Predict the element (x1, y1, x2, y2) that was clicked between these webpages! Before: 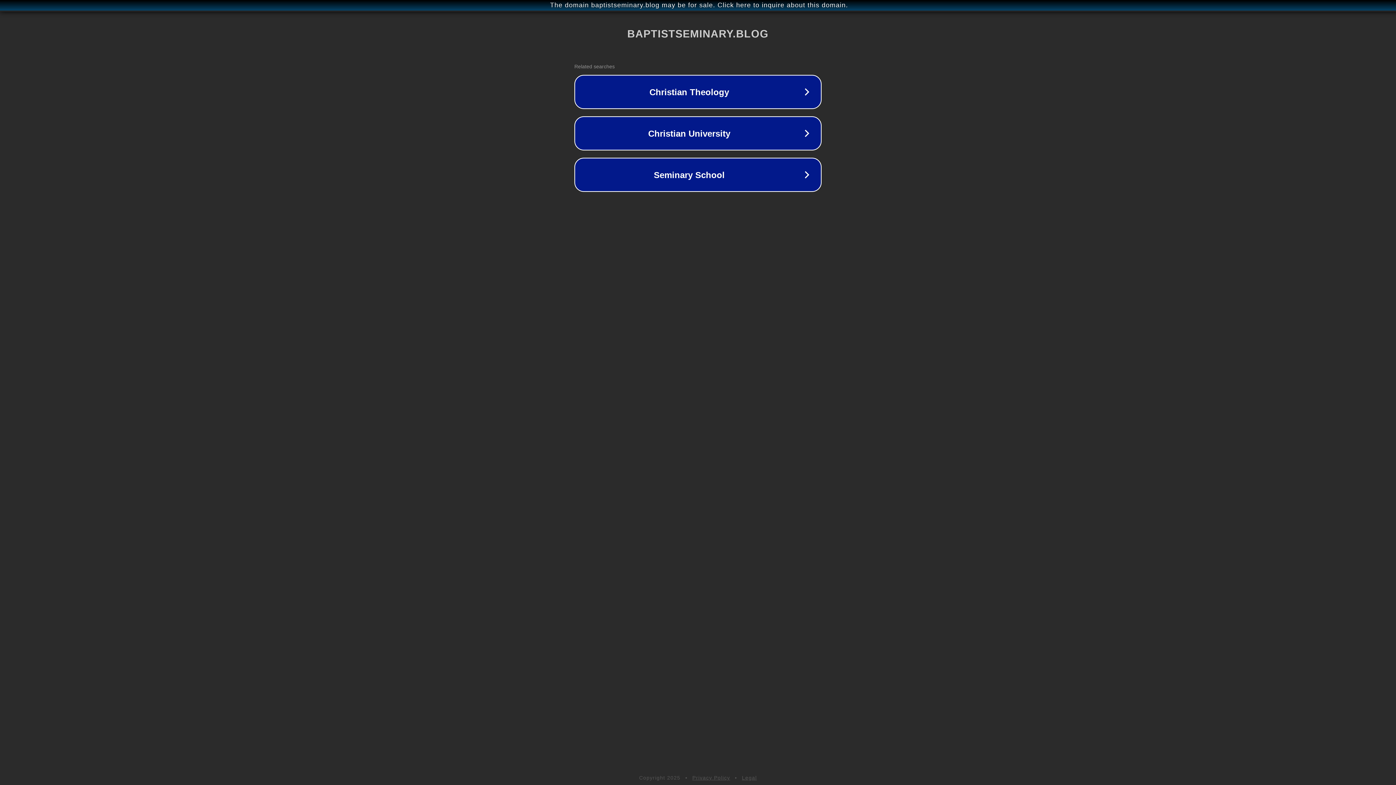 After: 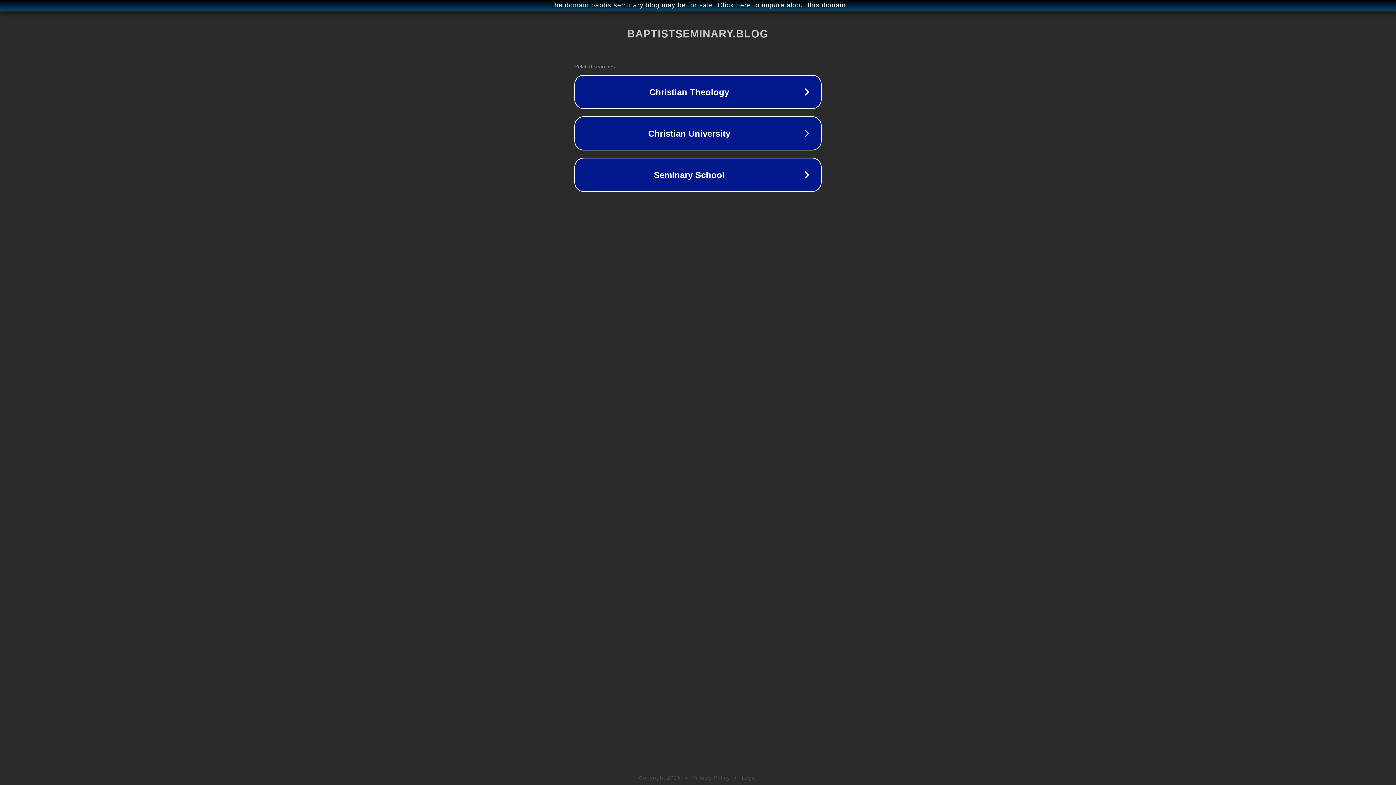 Action: bbox: (742, 775, 757, 781) label: Legal